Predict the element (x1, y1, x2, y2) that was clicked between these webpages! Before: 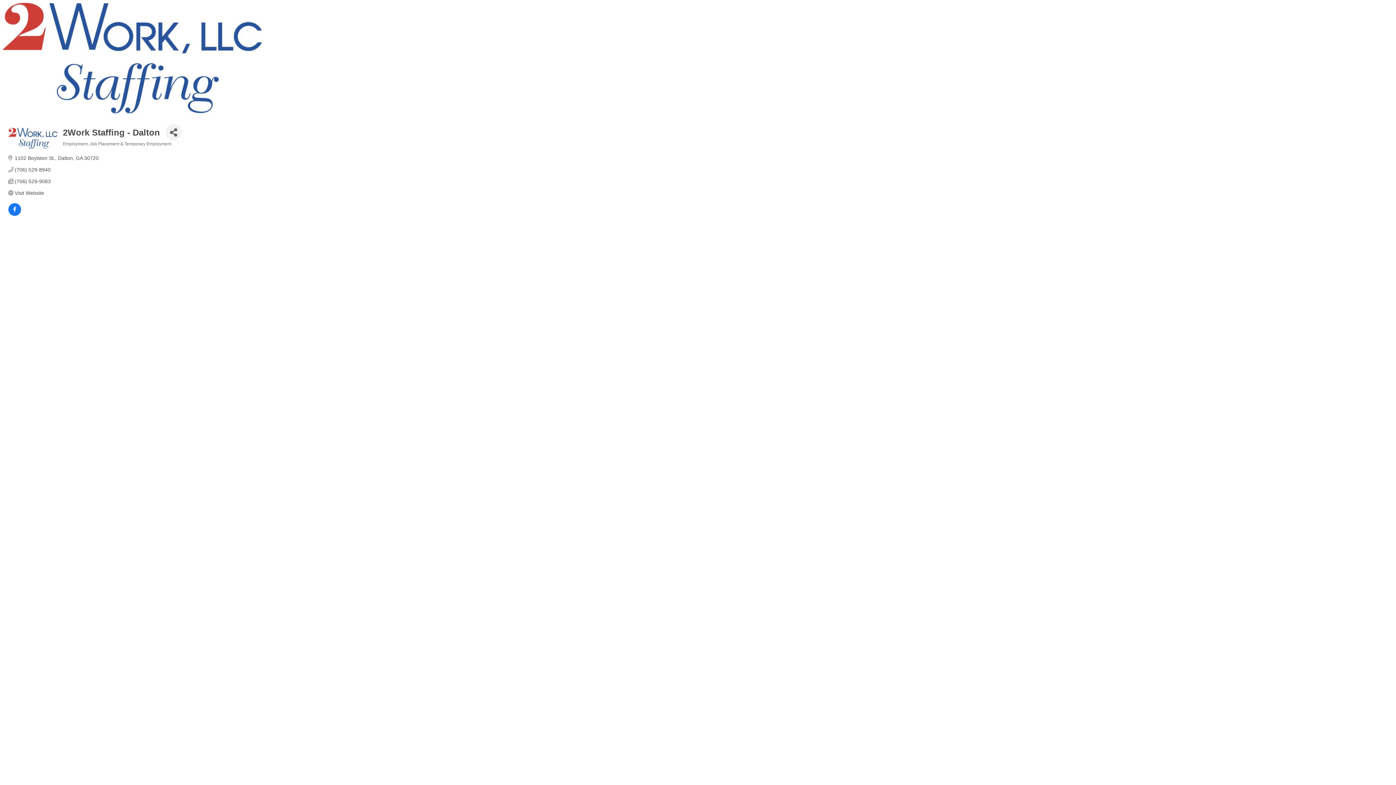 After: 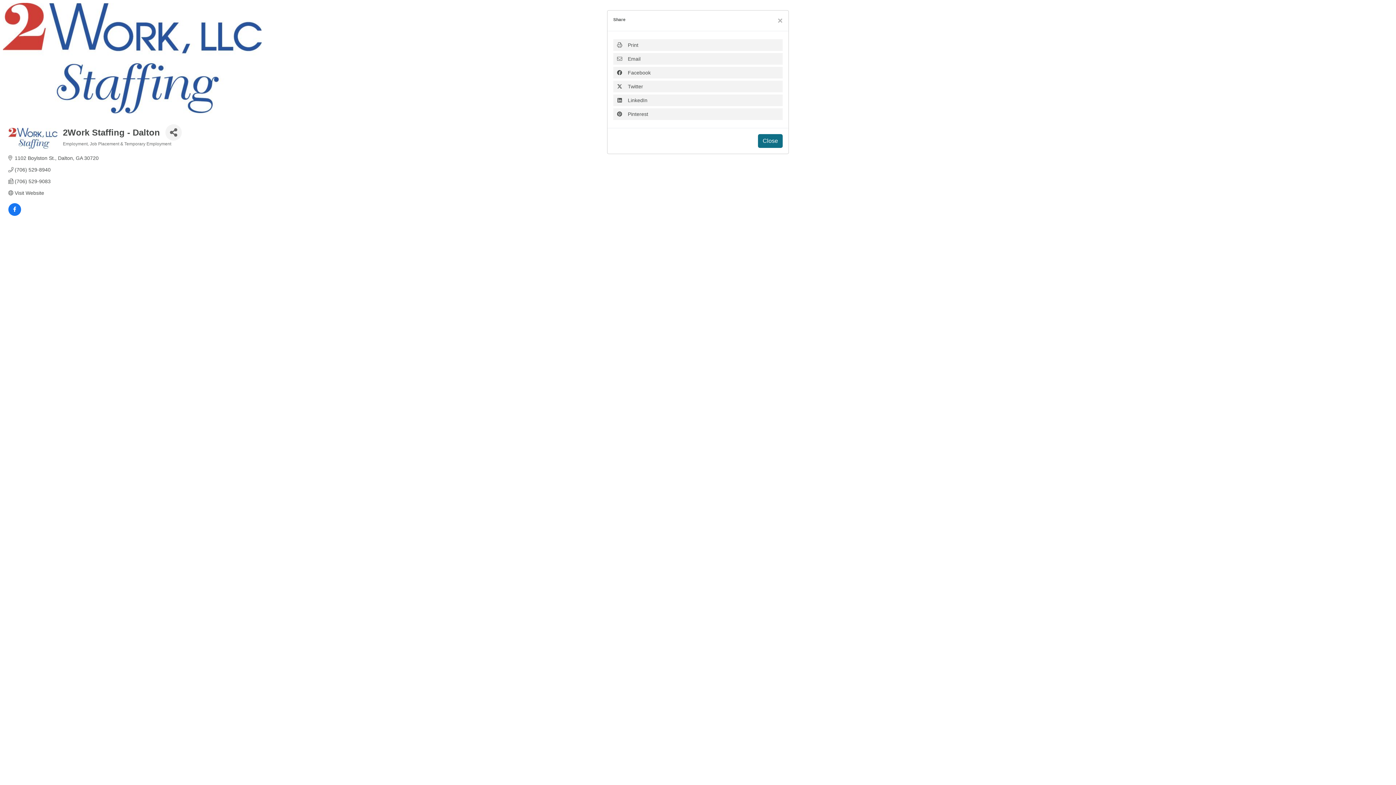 Action: bbox: (165, 124, 181, 140) label: Share Button